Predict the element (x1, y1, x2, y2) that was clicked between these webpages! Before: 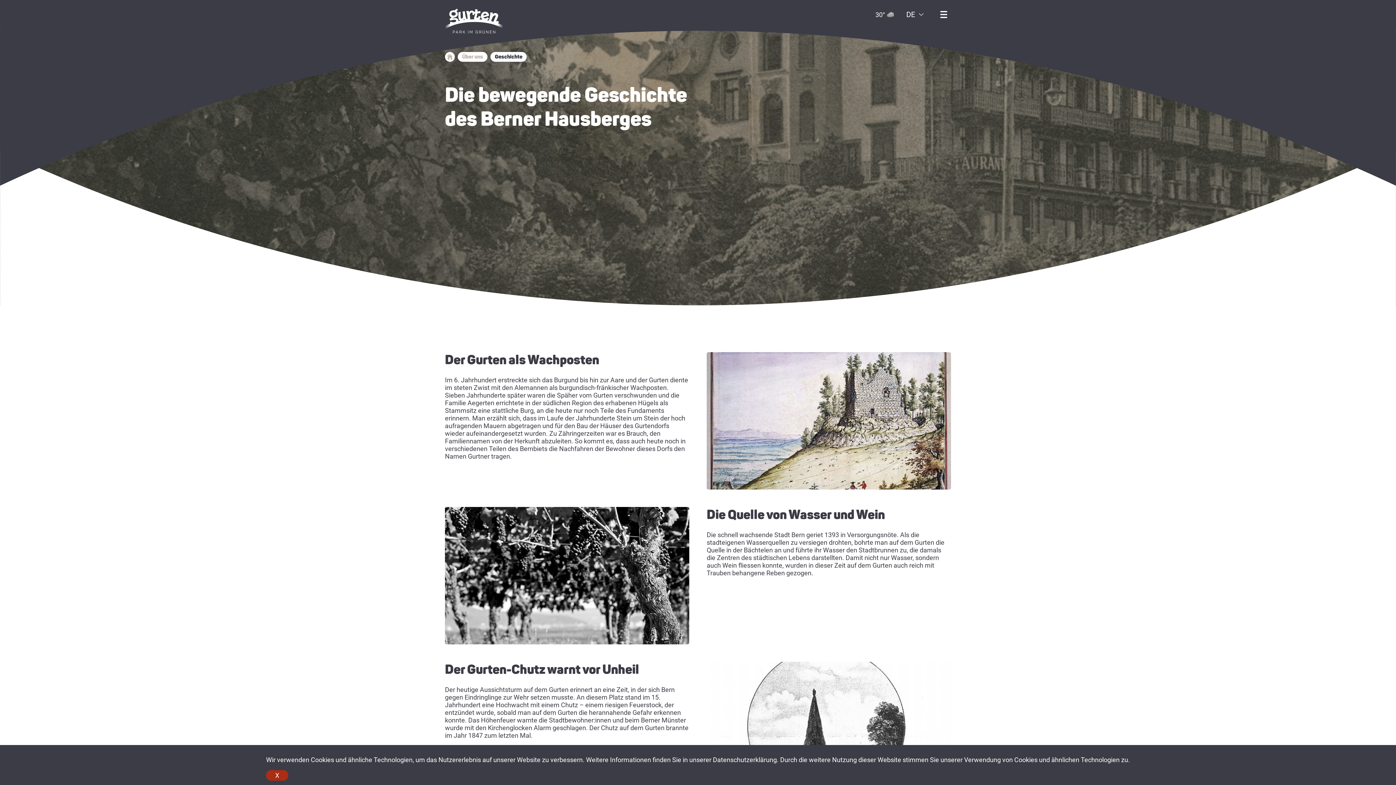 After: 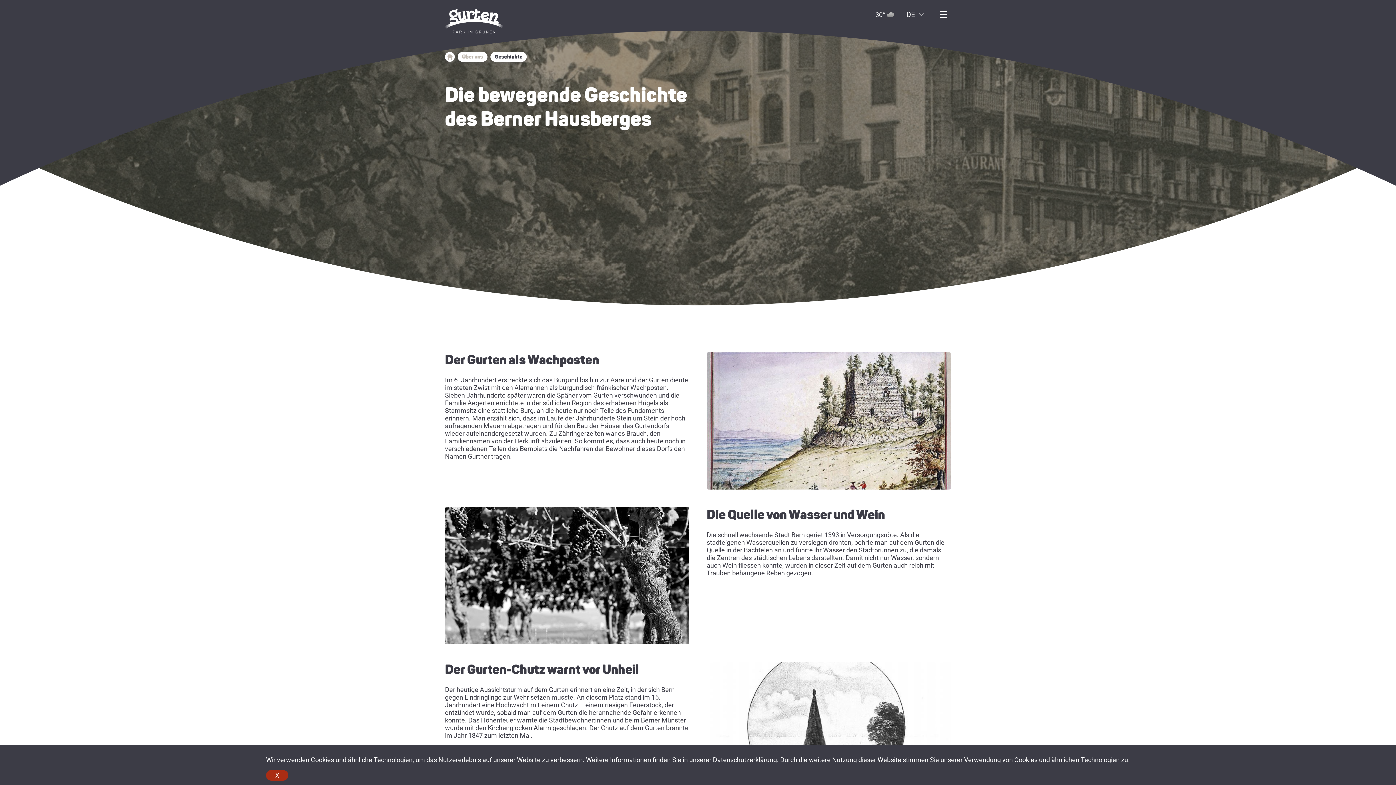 Action: bbox: (713, 756, 777, 764) label: Datenschutzerklärung